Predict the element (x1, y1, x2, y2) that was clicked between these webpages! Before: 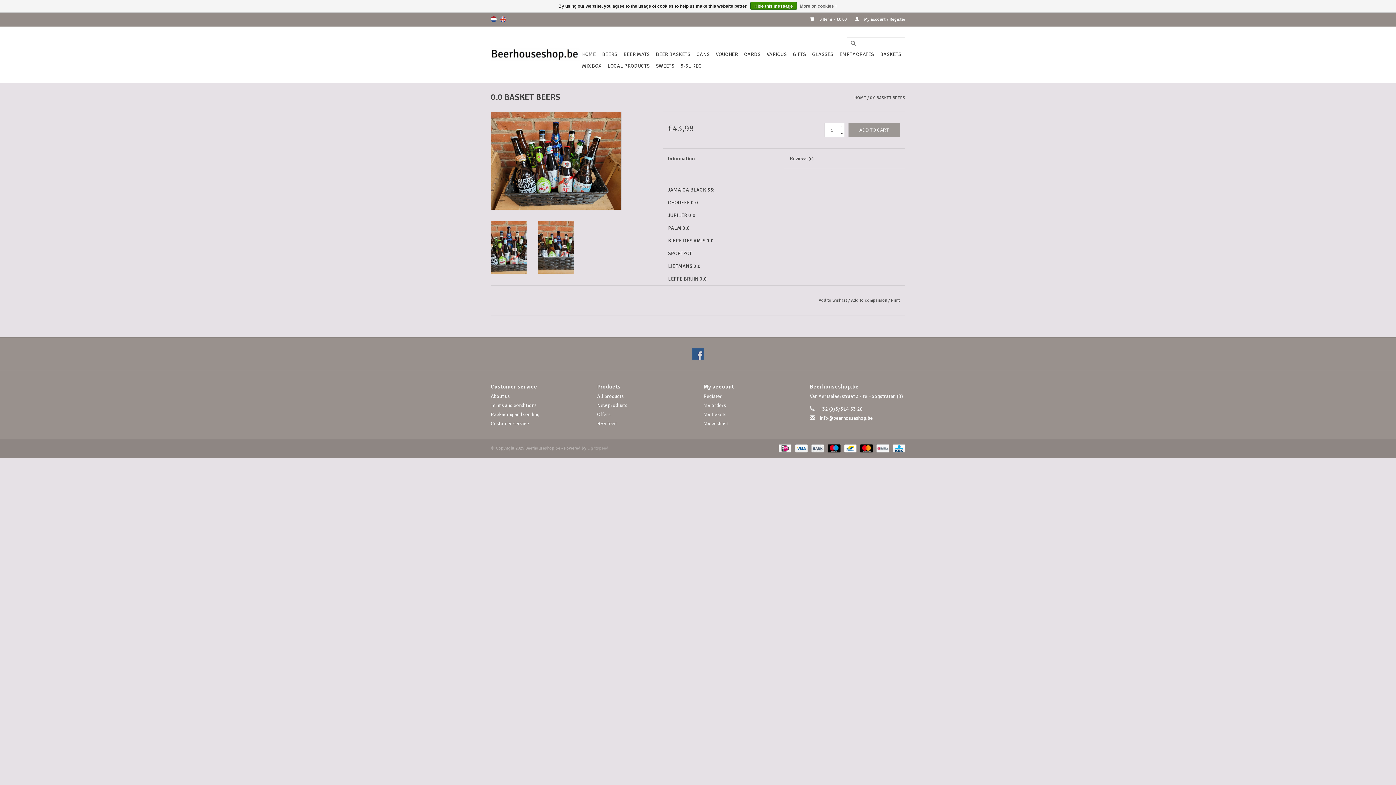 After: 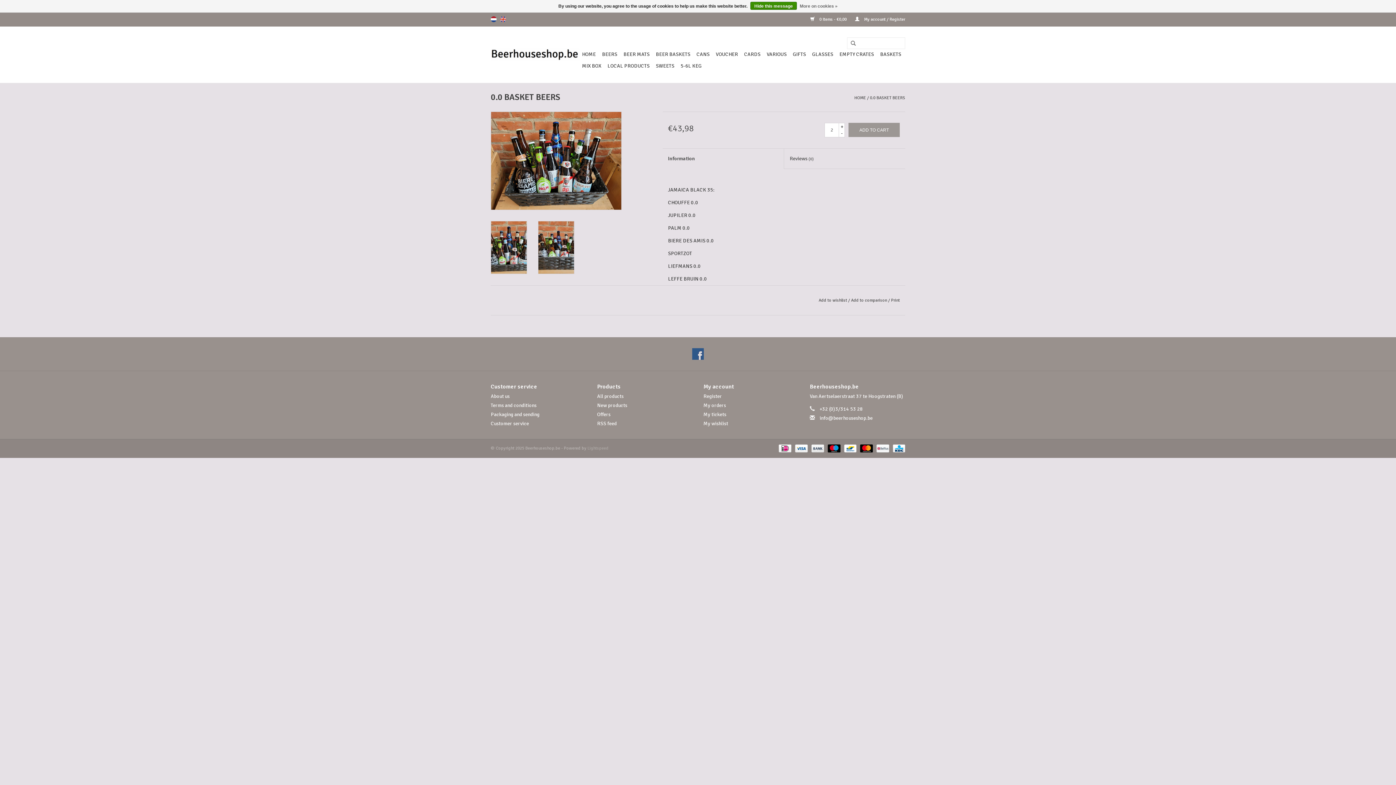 Action: label: + bbox: (839, 123, 845, 129)